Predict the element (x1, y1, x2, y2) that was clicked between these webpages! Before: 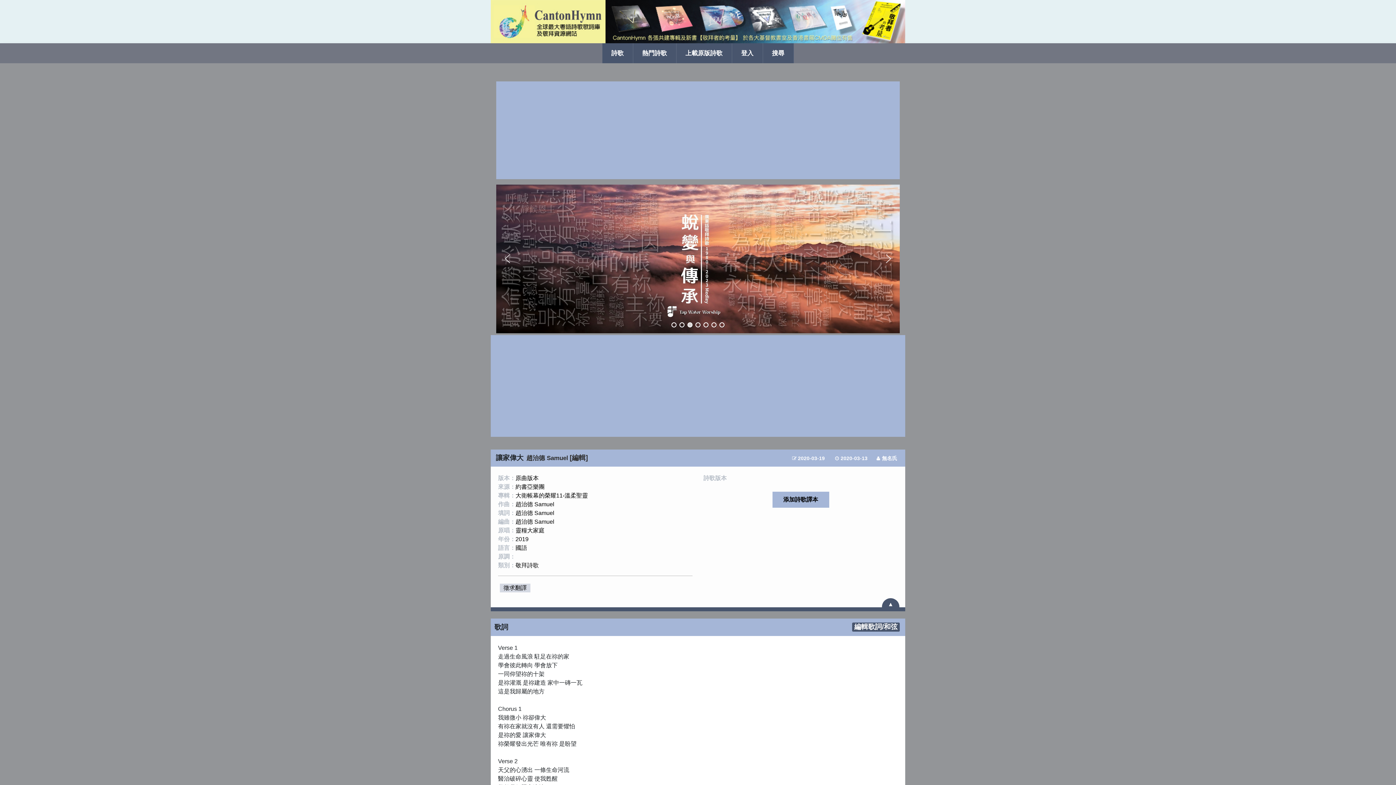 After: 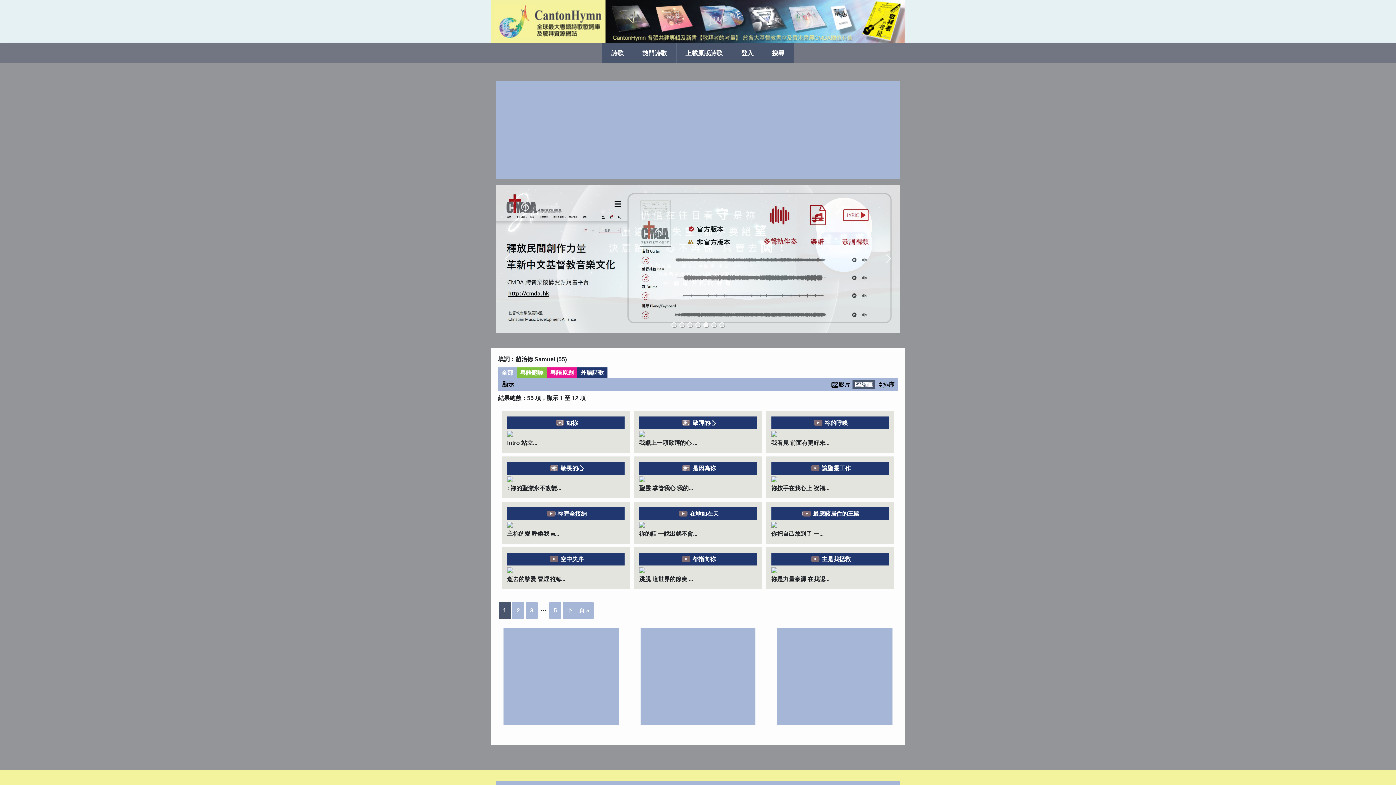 Action: bbox: (515, 510, 554, 516) label: 趙治德 Samuel